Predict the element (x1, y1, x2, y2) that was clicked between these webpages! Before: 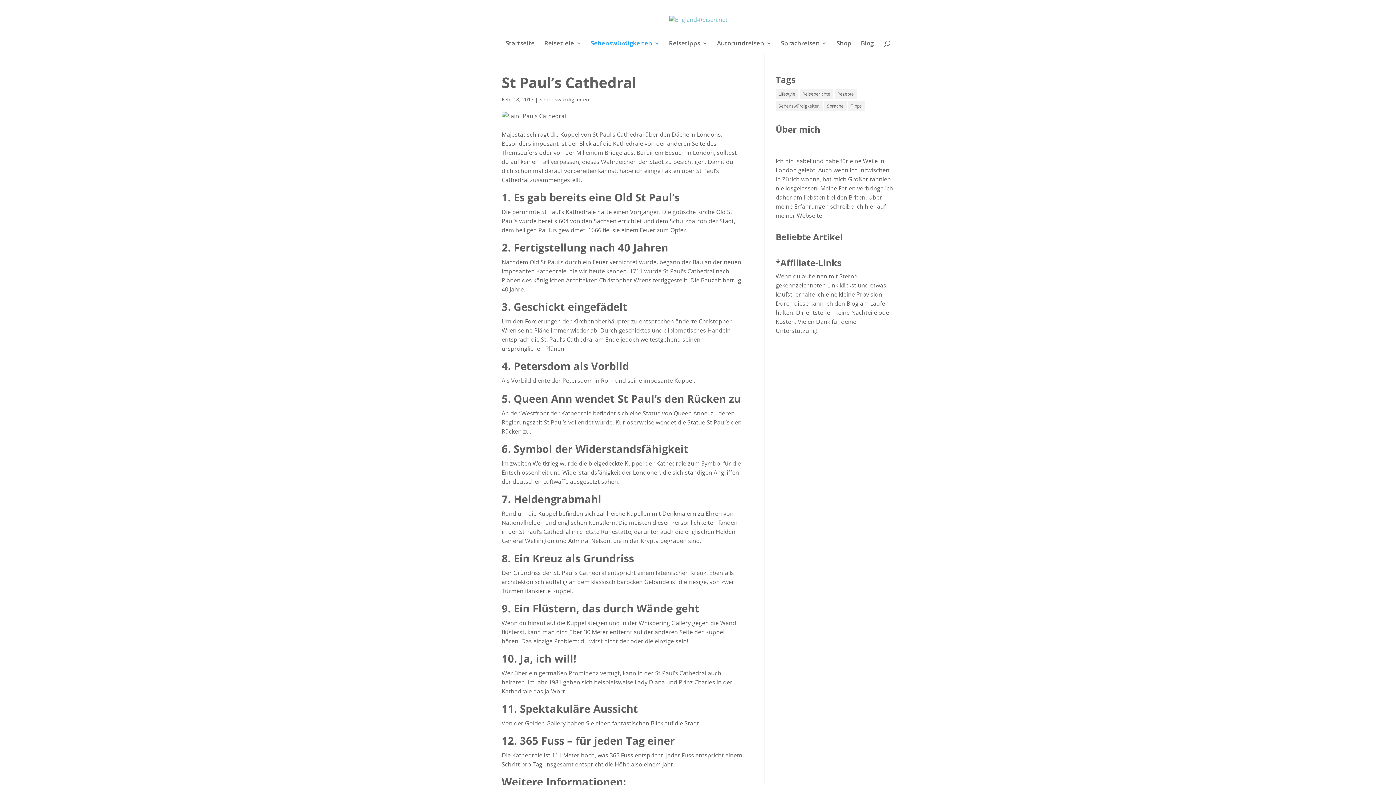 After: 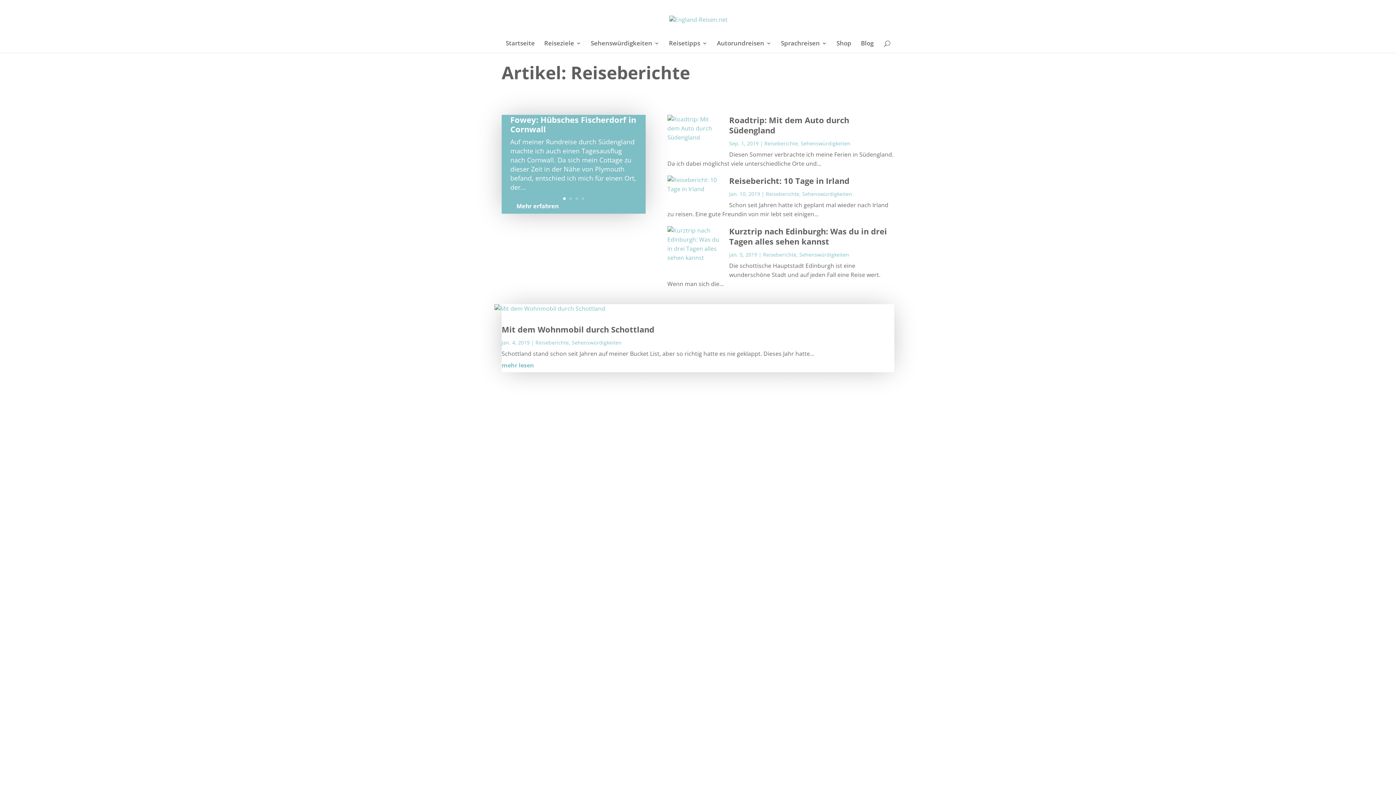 Action: bbox: (799, 88, 833, 99) label: Reiseberichte (5 Einträge)